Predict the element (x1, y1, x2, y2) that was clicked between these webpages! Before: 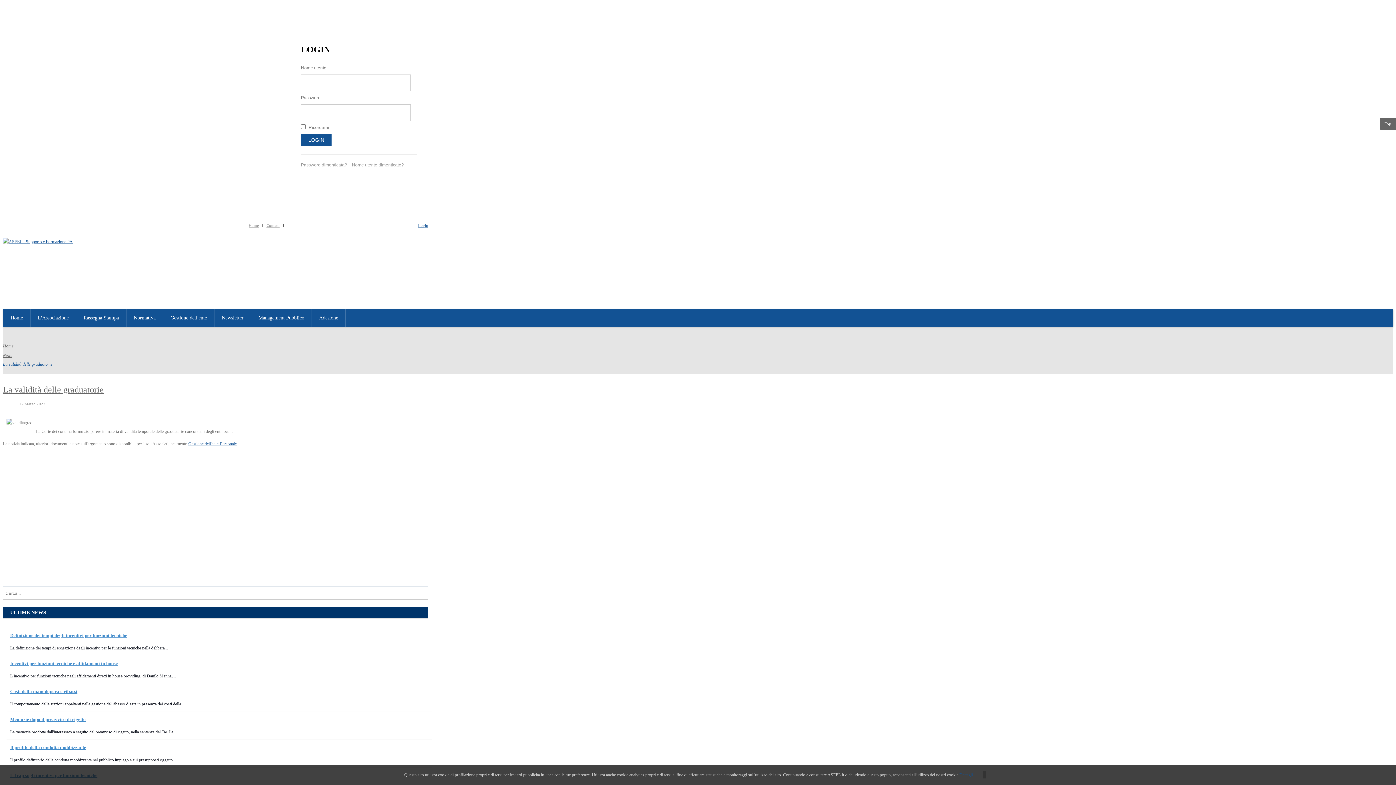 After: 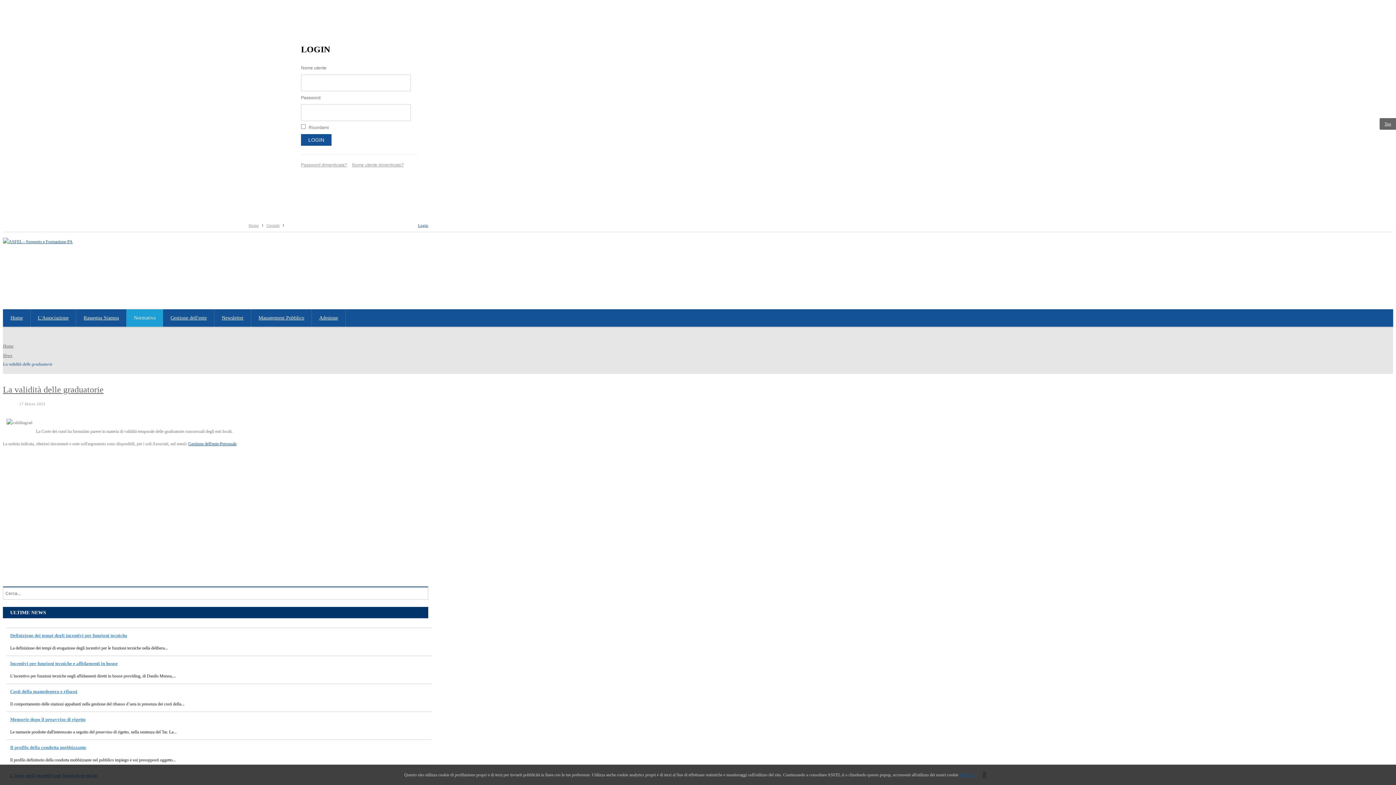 Action: bbox: (126, 309, 162, 326) label: Normativa